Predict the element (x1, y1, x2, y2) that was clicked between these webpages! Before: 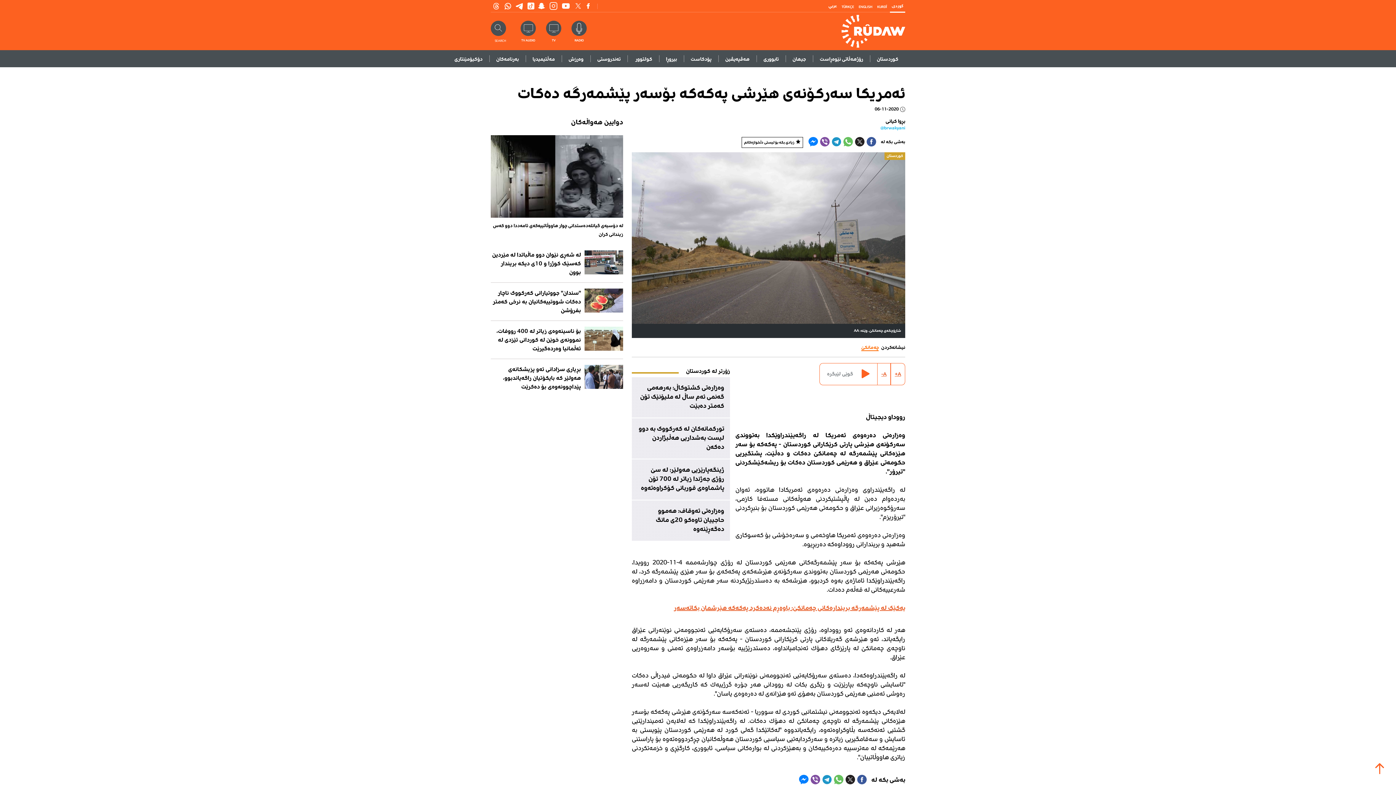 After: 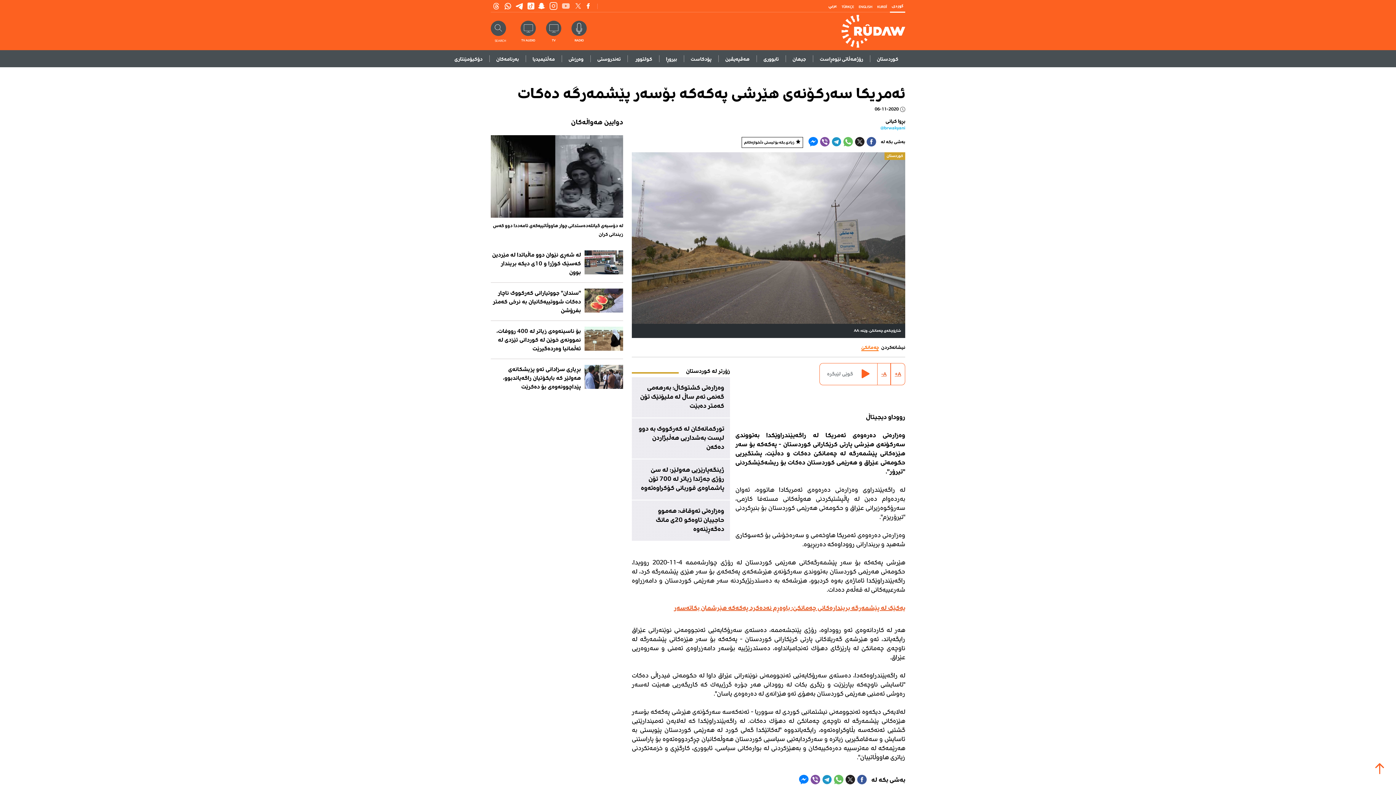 Action: label: Youtube bbox: (562, 1, 569, 10)